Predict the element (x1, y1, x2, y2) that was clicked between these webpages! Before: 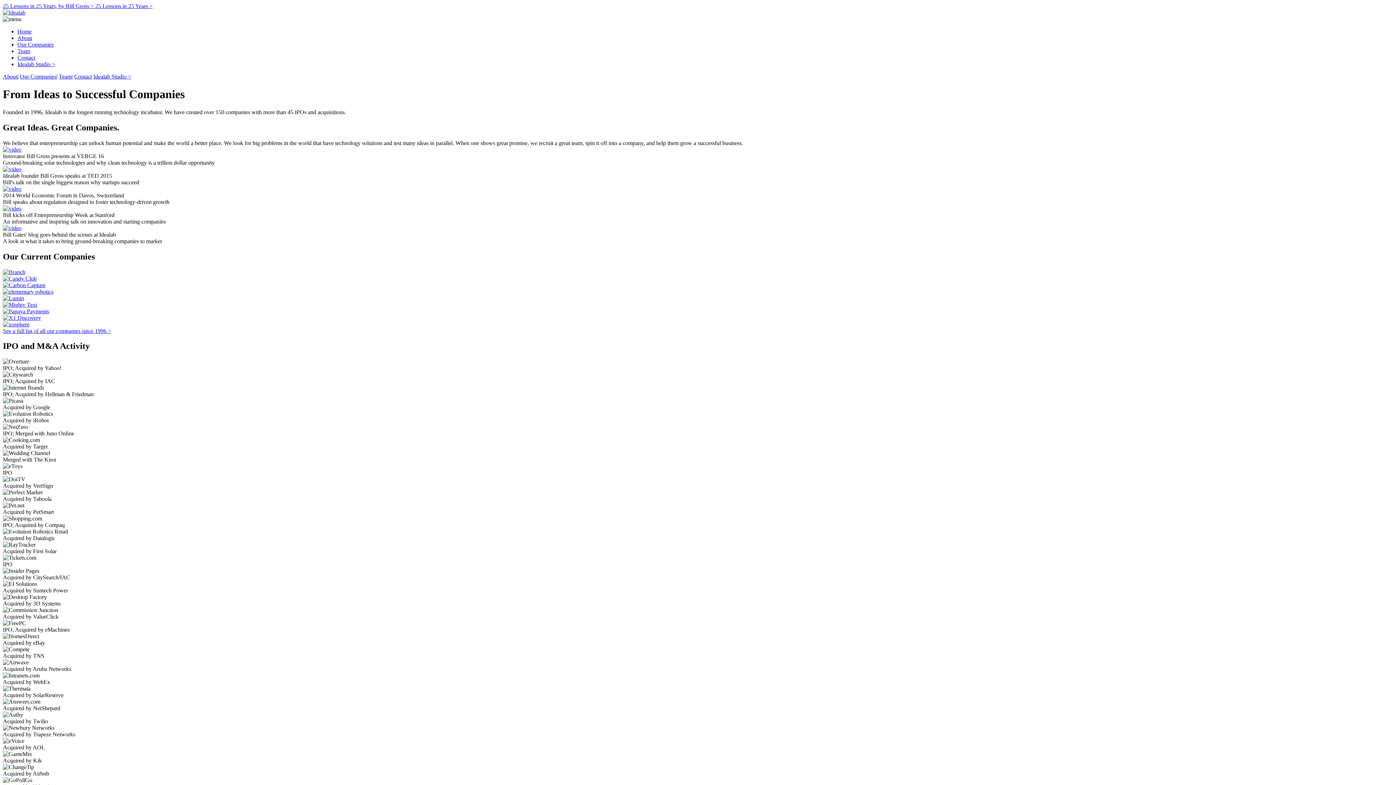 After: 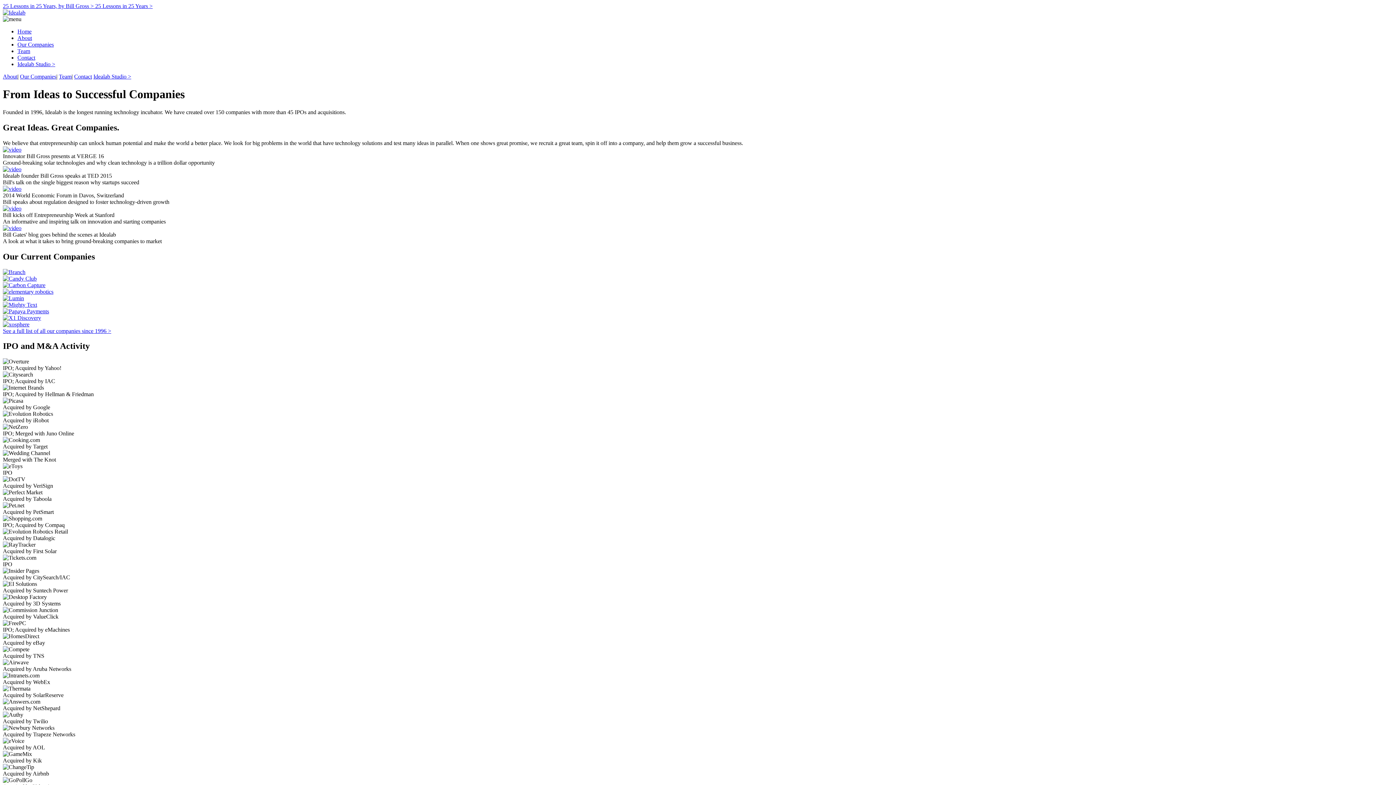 Action: label: Idealab Studio > bbox: (93, 73, 131, 79)